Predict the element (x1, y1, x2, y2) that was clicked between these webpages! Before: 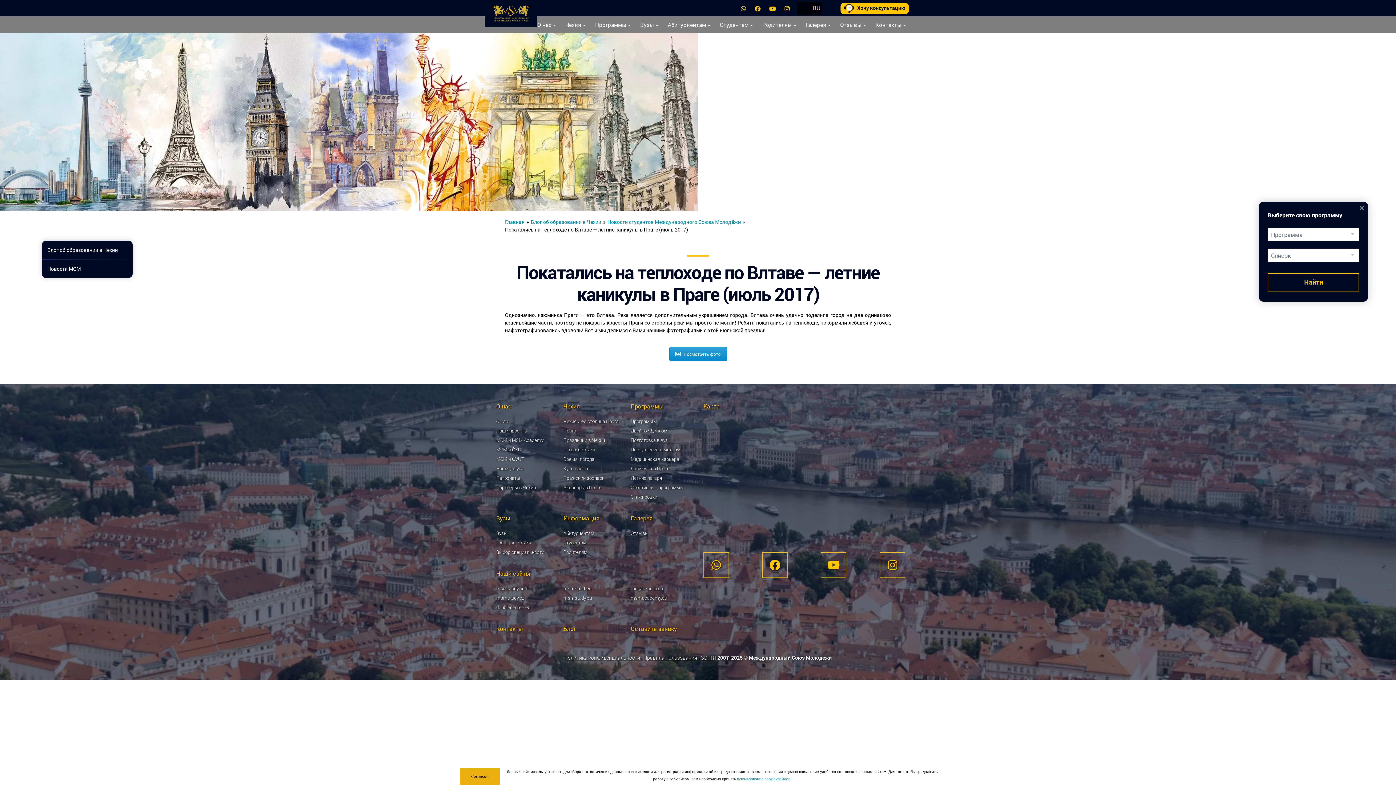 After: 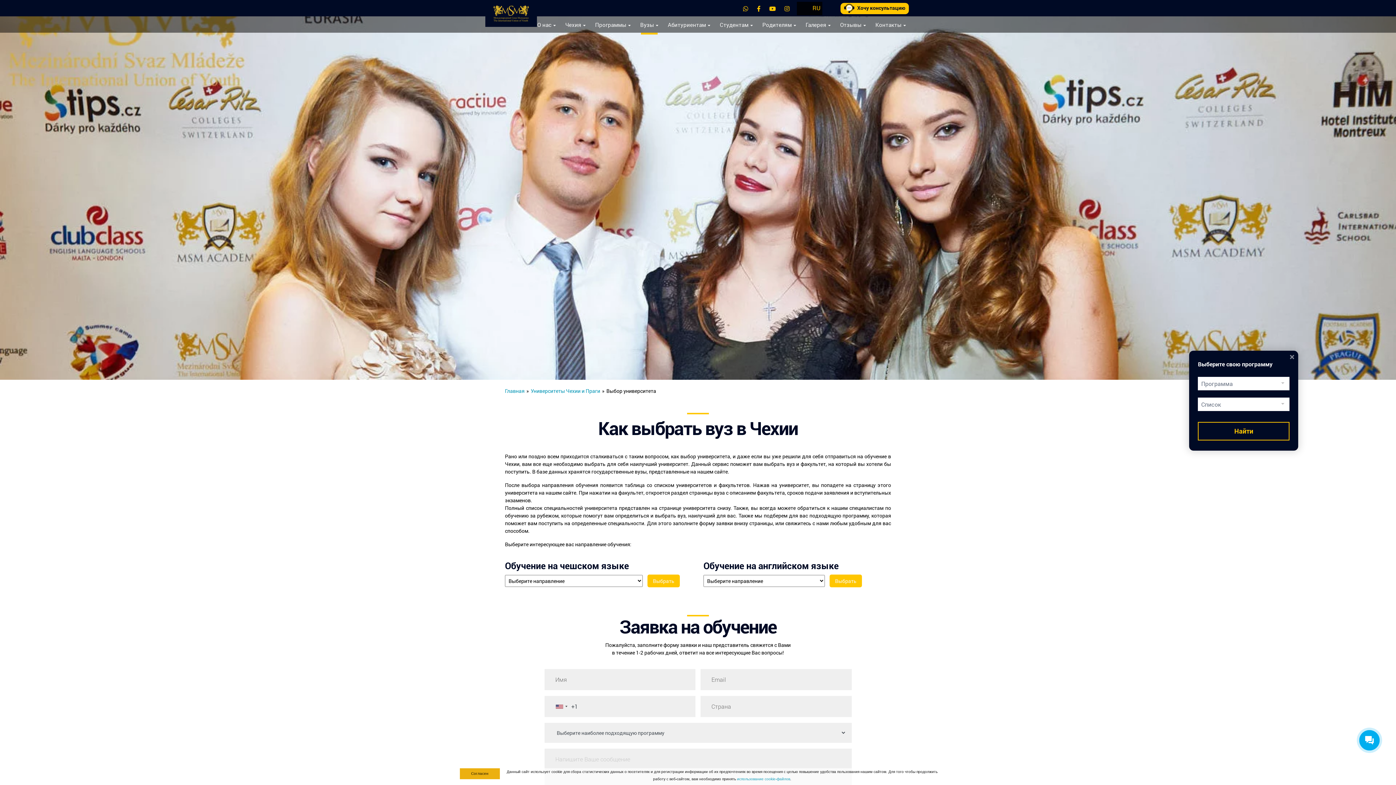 Action: label: Выбор специальности bbox: (496, 548, 544, 555)